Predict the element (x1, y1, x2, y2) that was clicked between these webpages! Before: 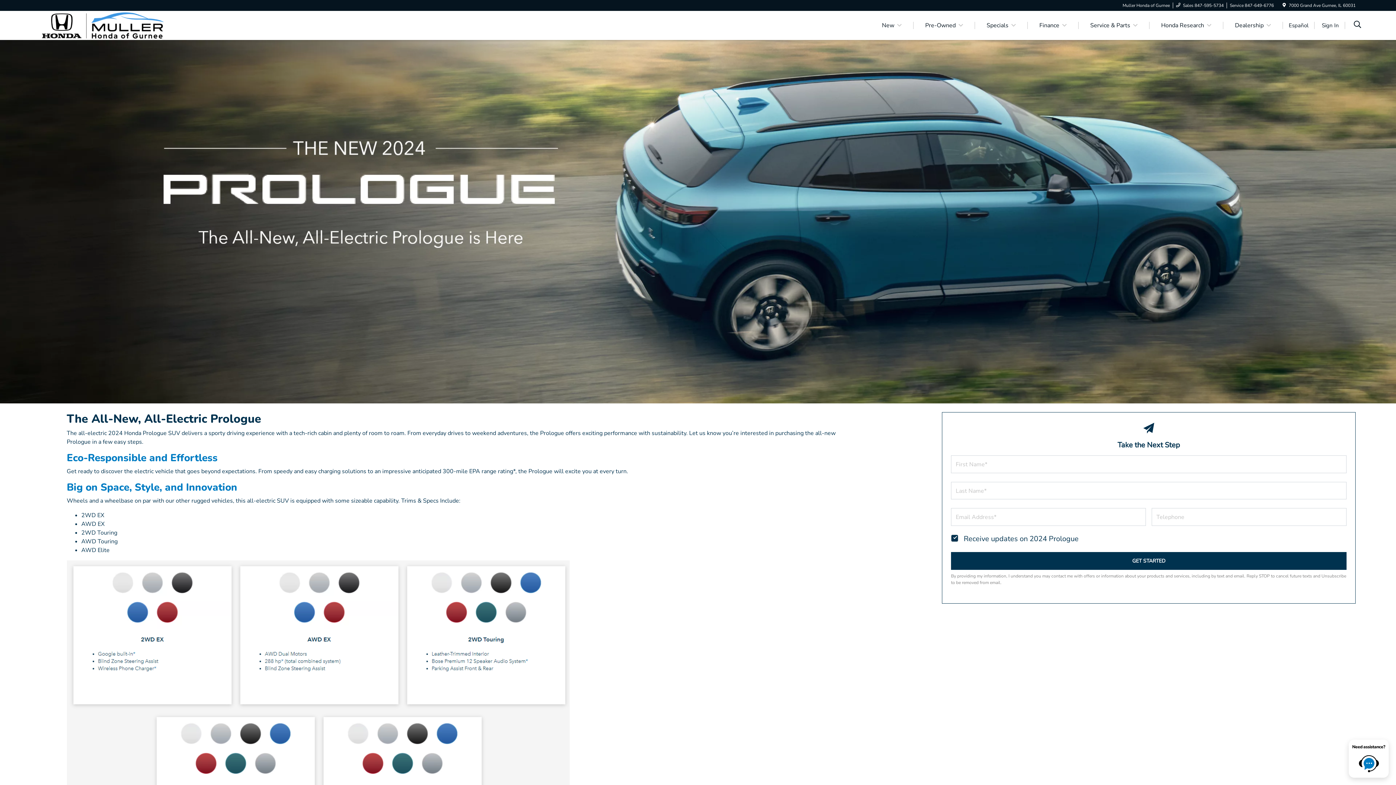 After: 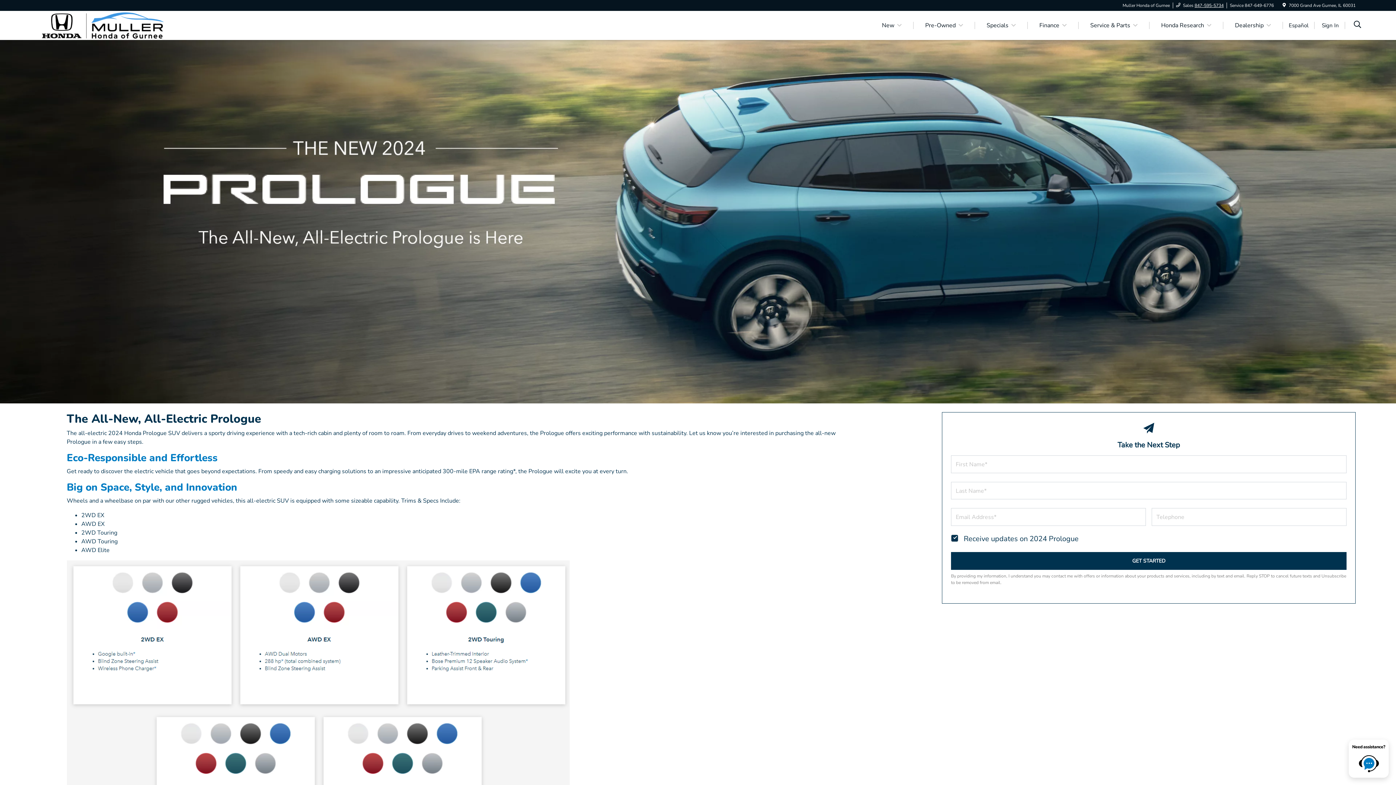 Action: bbox: (1194, 2, 1224, 8) label: 847-595-5734